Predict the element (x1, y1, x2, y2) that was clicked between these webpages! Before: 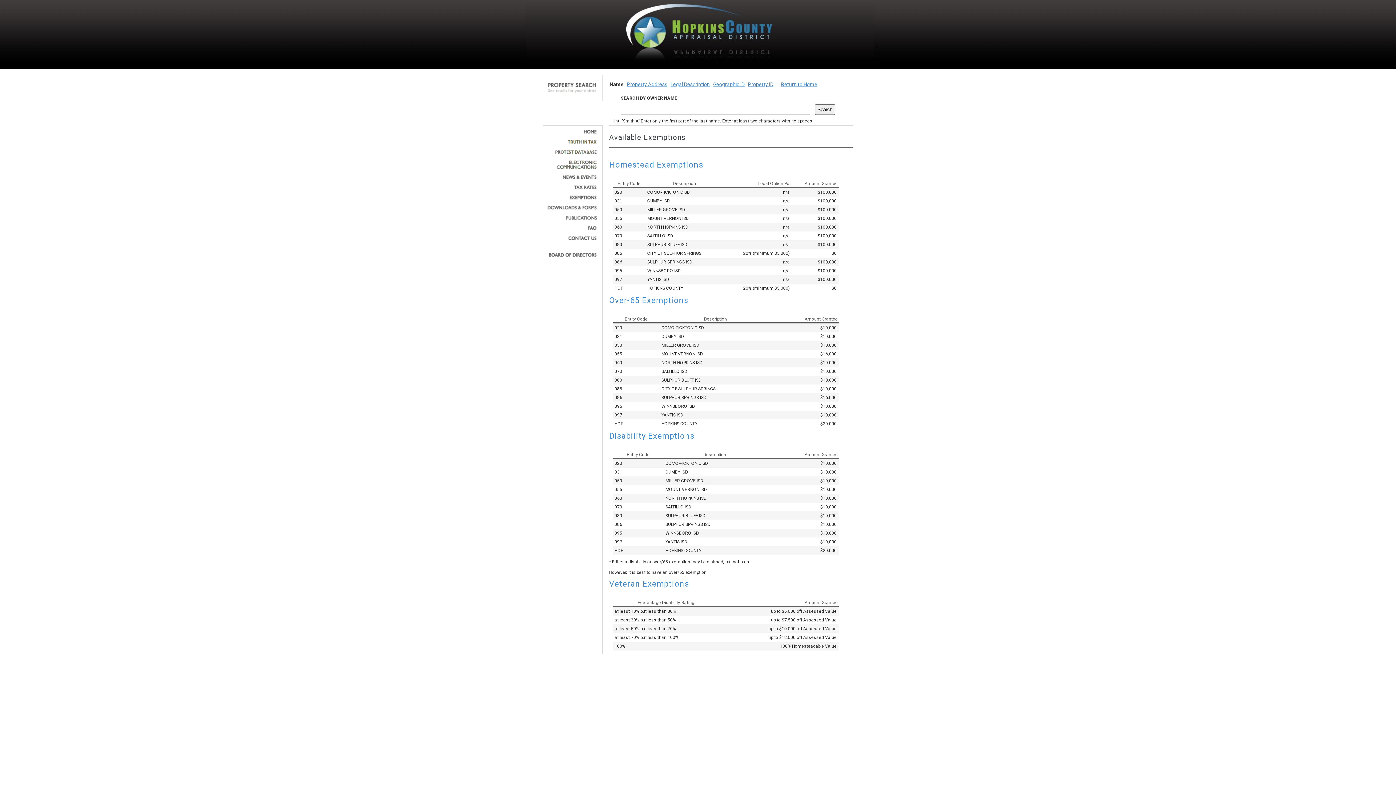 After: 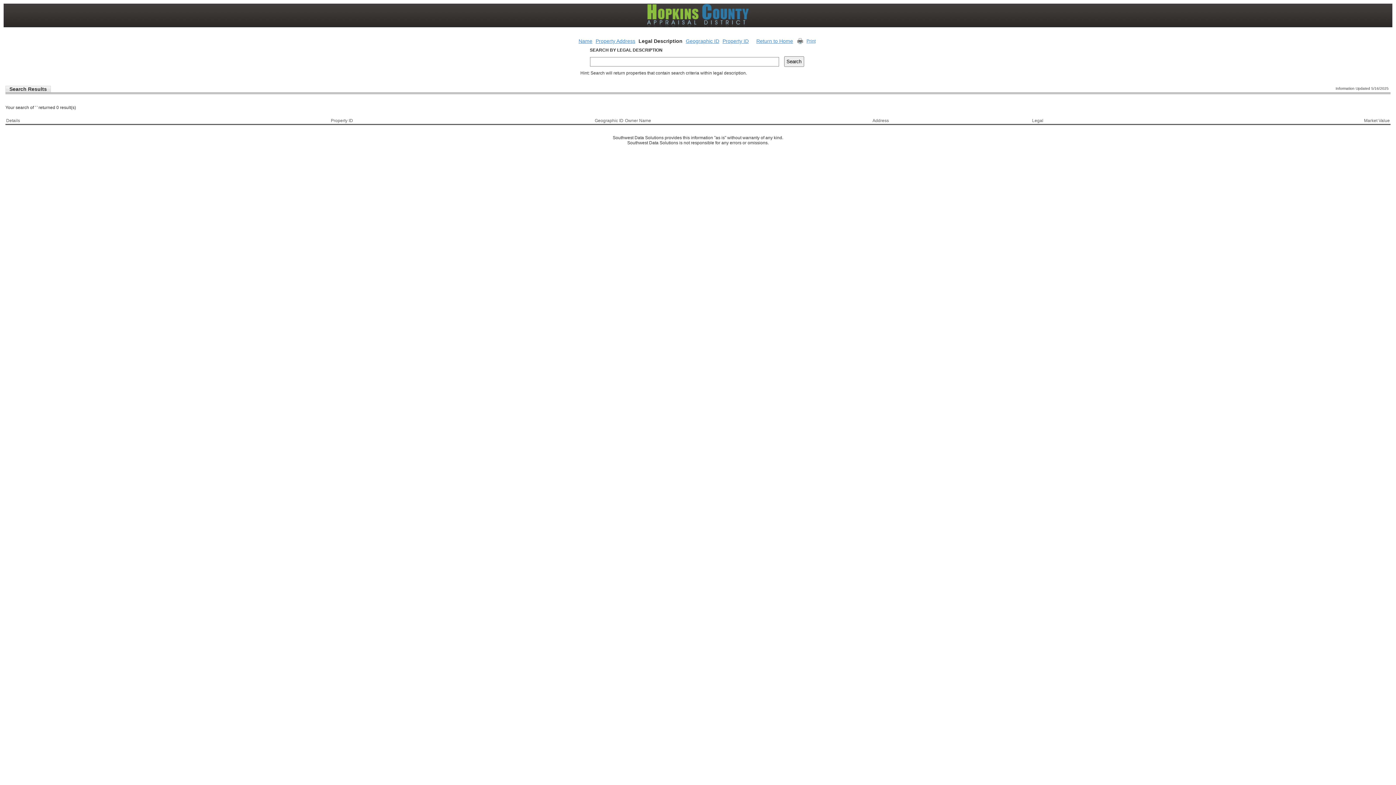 Action: bbox: (670, 81, 710, 87) label: Legal Description